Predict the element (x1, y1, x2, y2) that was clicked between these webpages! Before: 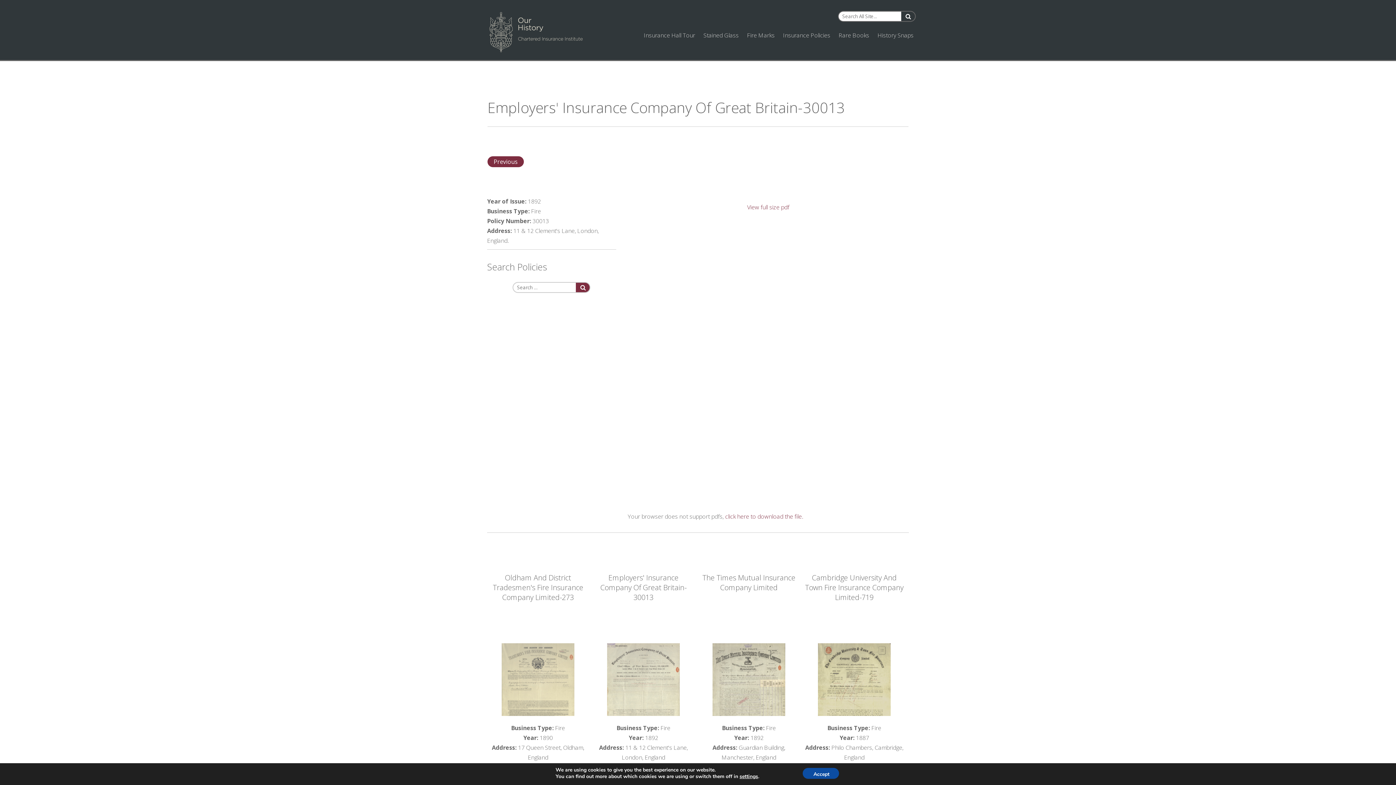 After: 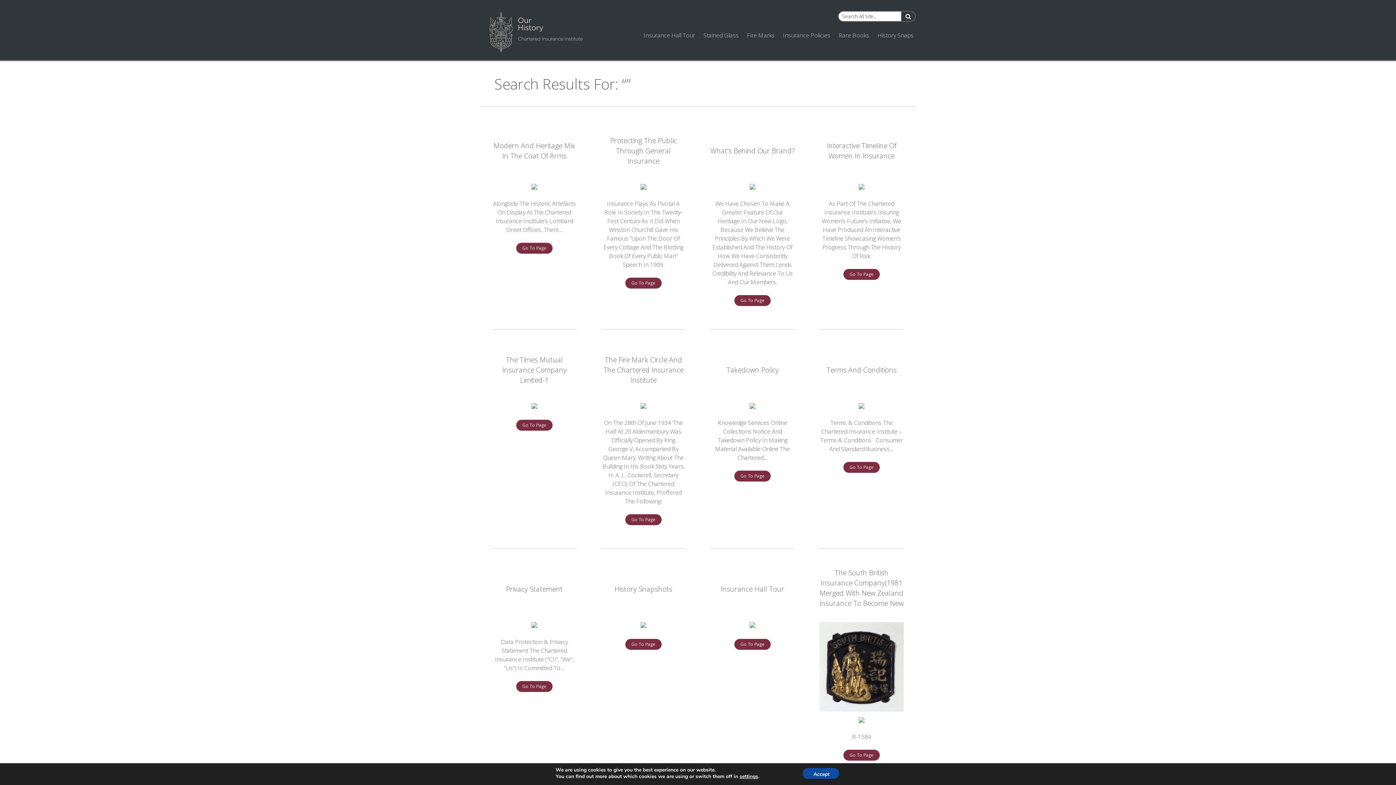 Action: bbox: (901, 10, 915, 21)